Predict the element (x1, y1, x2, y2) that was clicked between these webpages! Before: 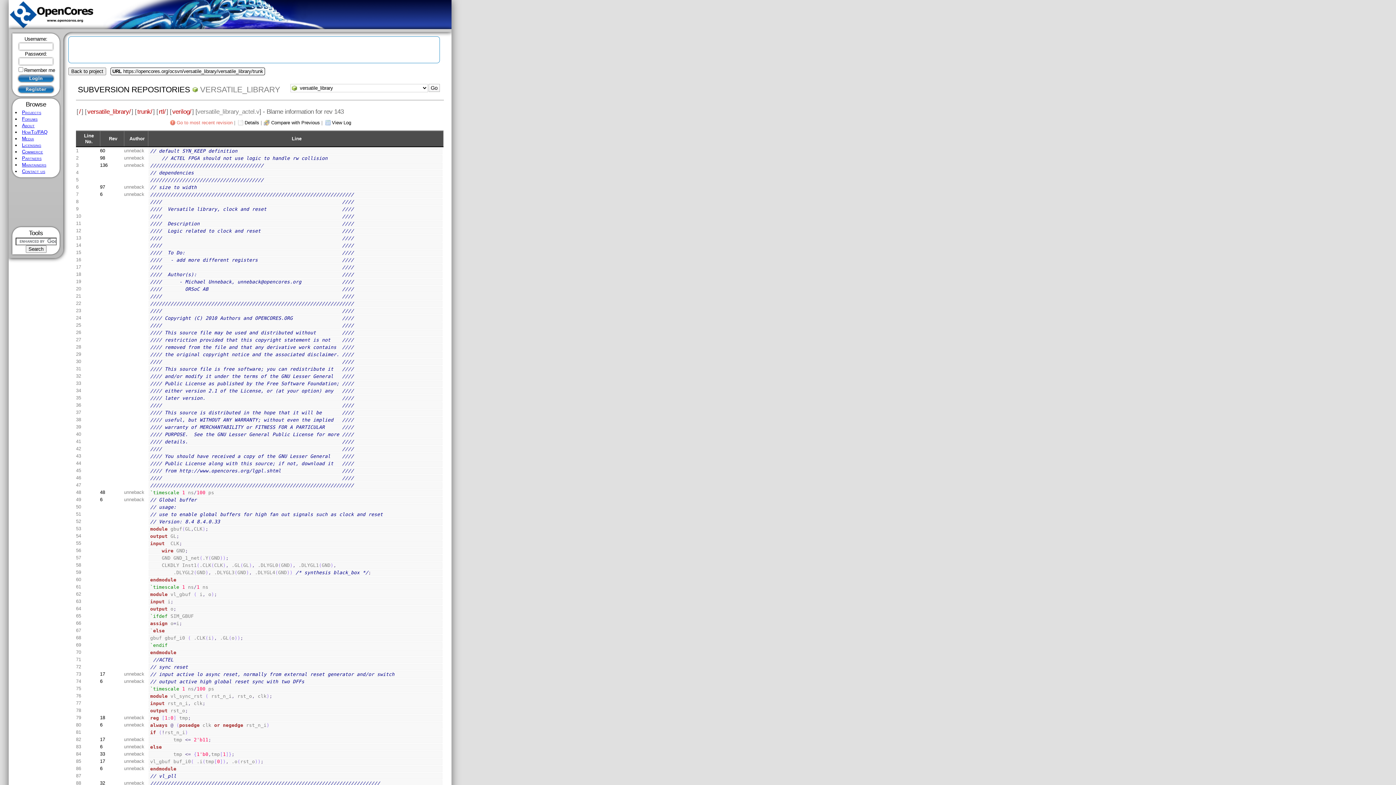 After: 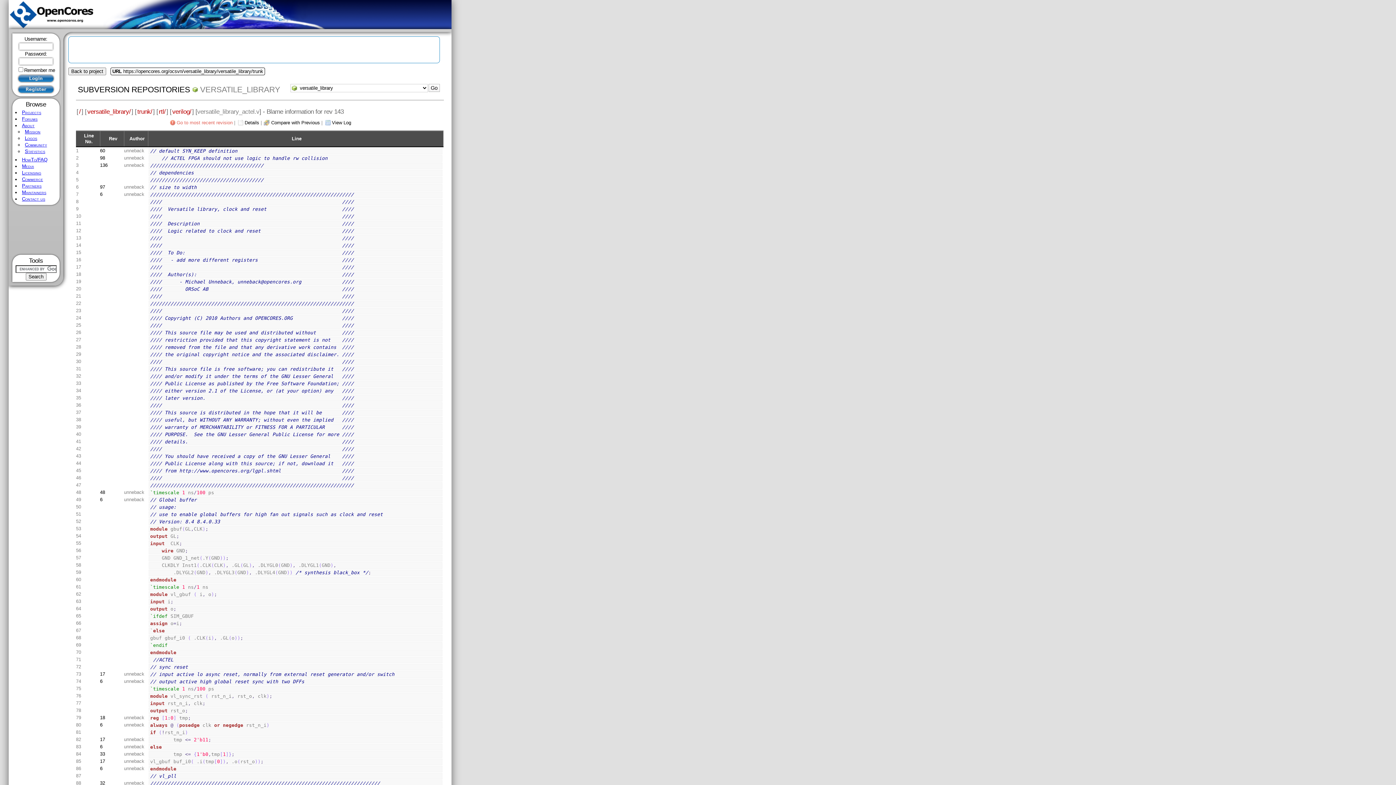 Action: label: About bbox: (21, 122, 34, 128)